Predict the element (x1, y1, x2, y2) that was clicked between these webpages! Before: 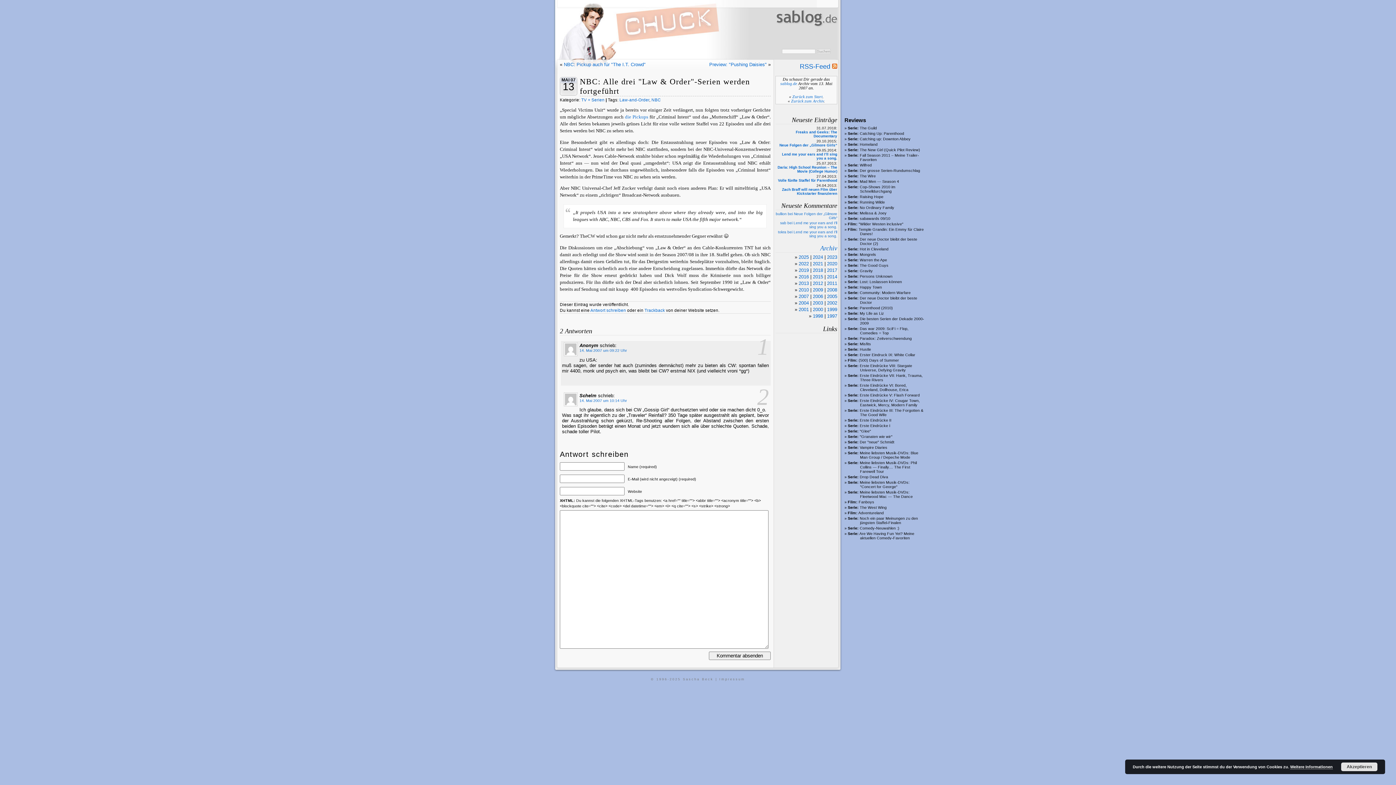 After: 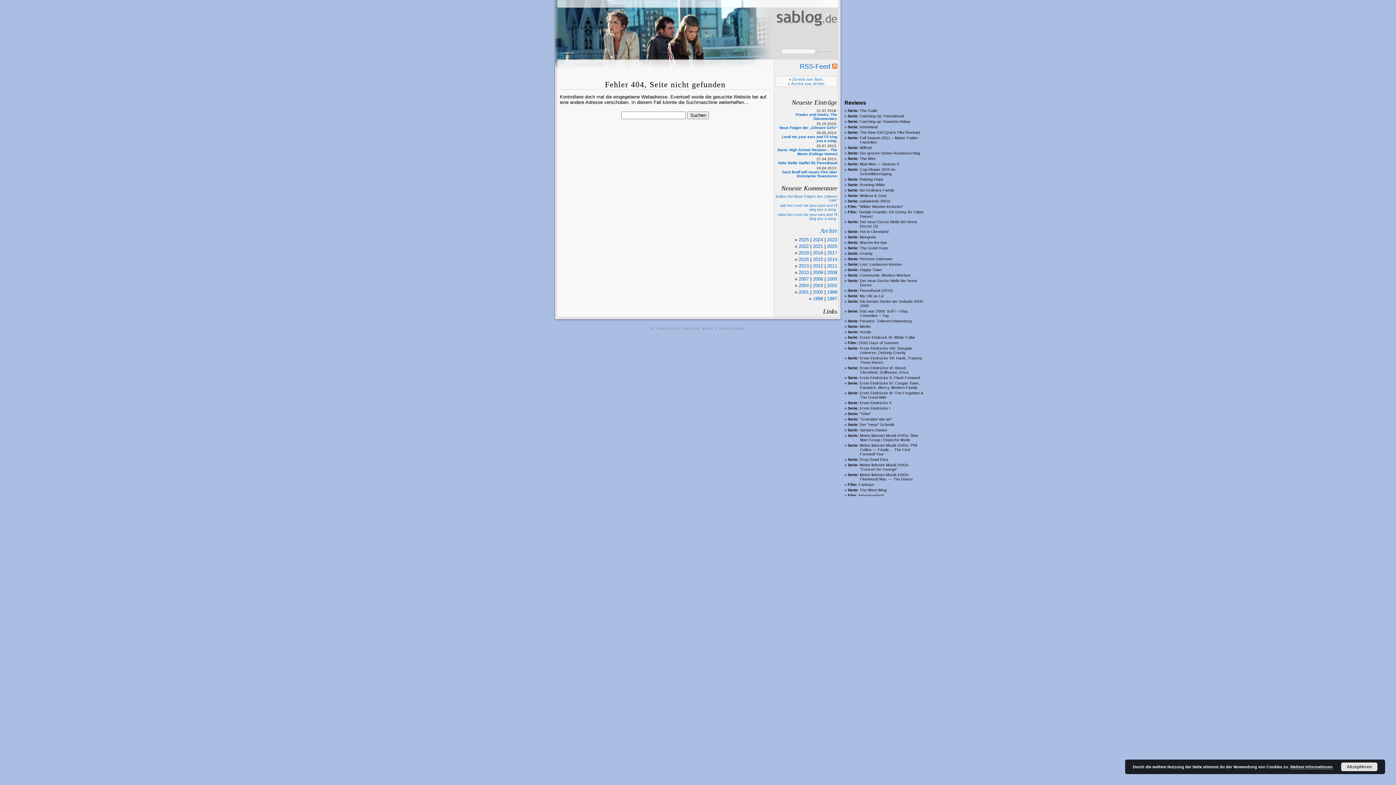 Action: label: 2025 bbox: (798, 254, 809, 259)